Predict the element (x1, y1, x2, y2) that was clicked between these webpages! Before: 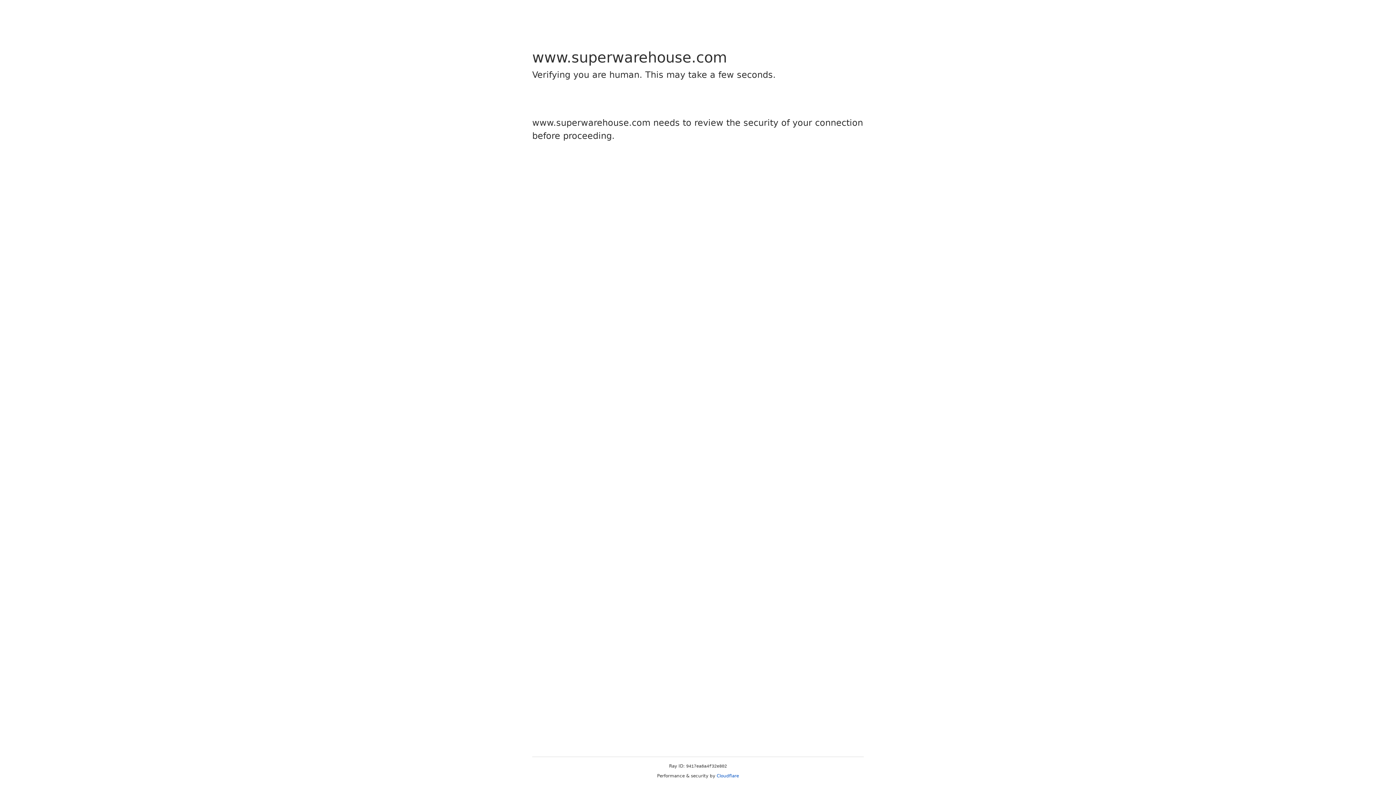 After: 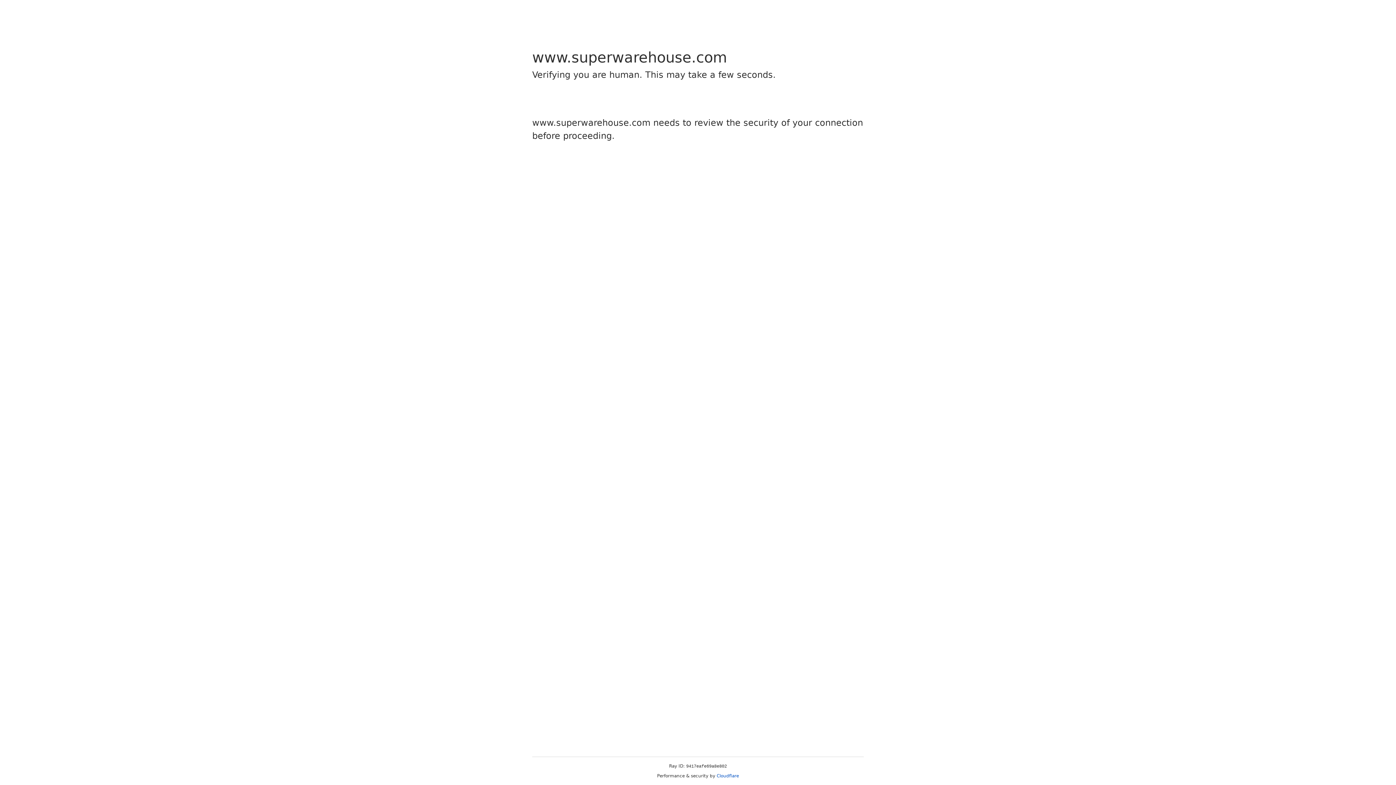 Action: label: Cloudflare bbox: (716, 773, 739, 778)